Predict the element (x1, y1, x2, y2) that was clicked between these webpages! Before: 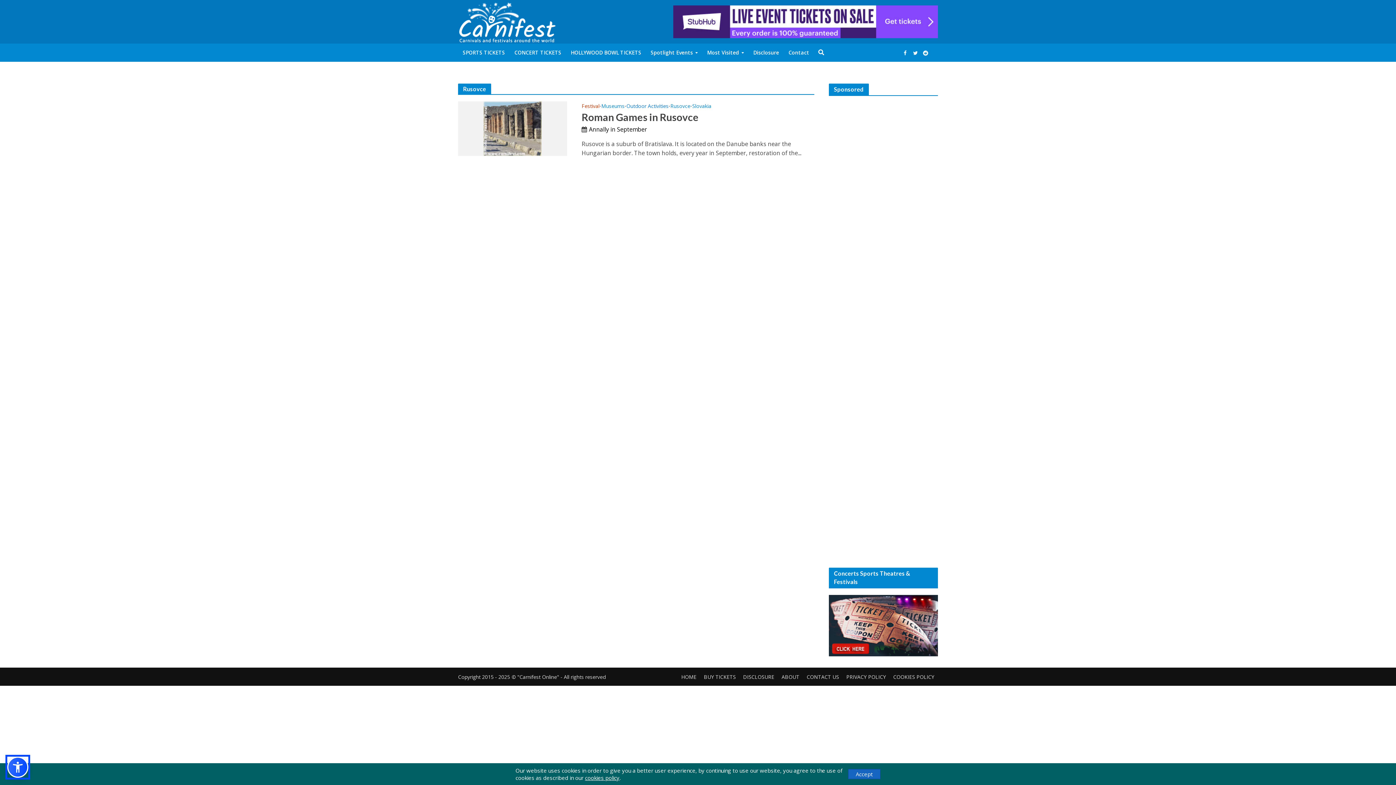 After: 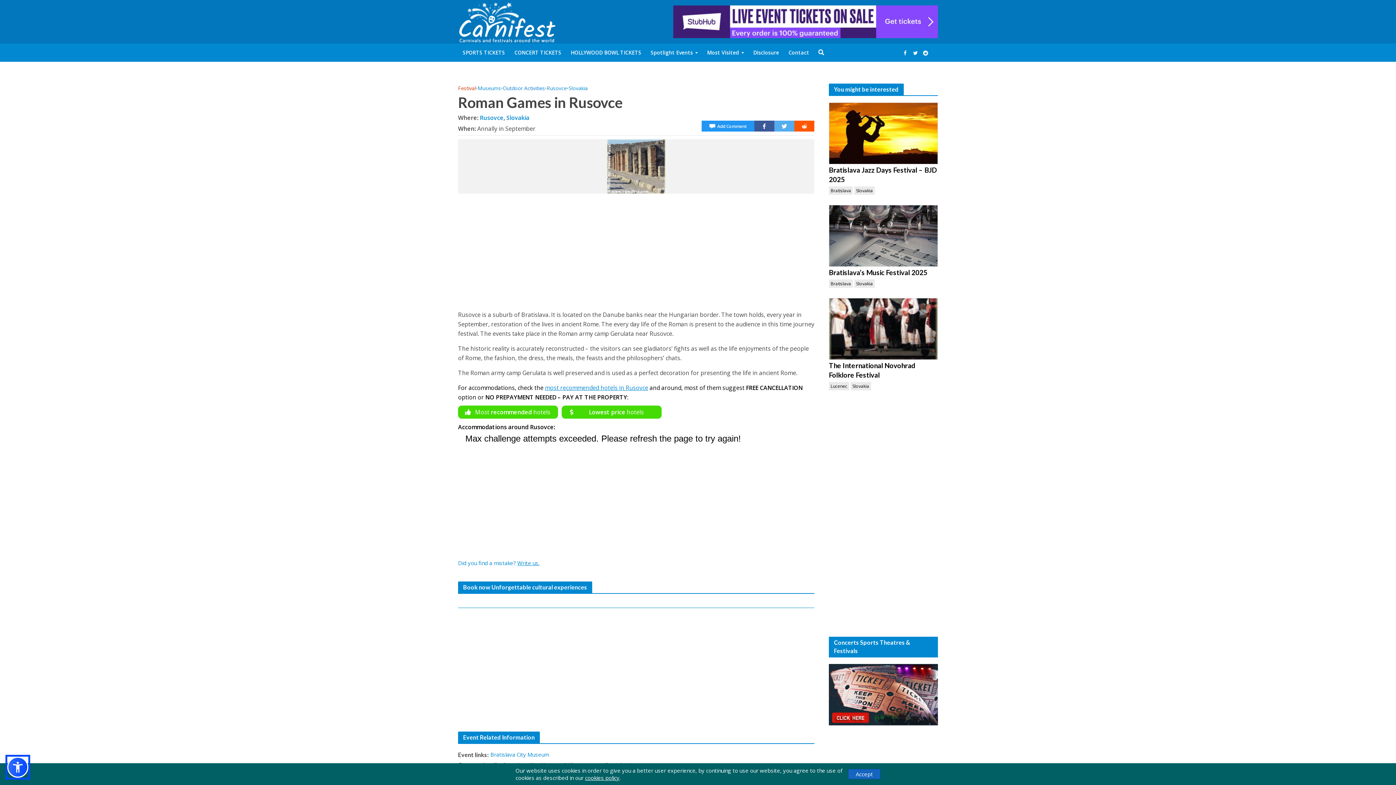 Action: bbox: (581, 110, 814, 123) label: Roman Games in Rusovce